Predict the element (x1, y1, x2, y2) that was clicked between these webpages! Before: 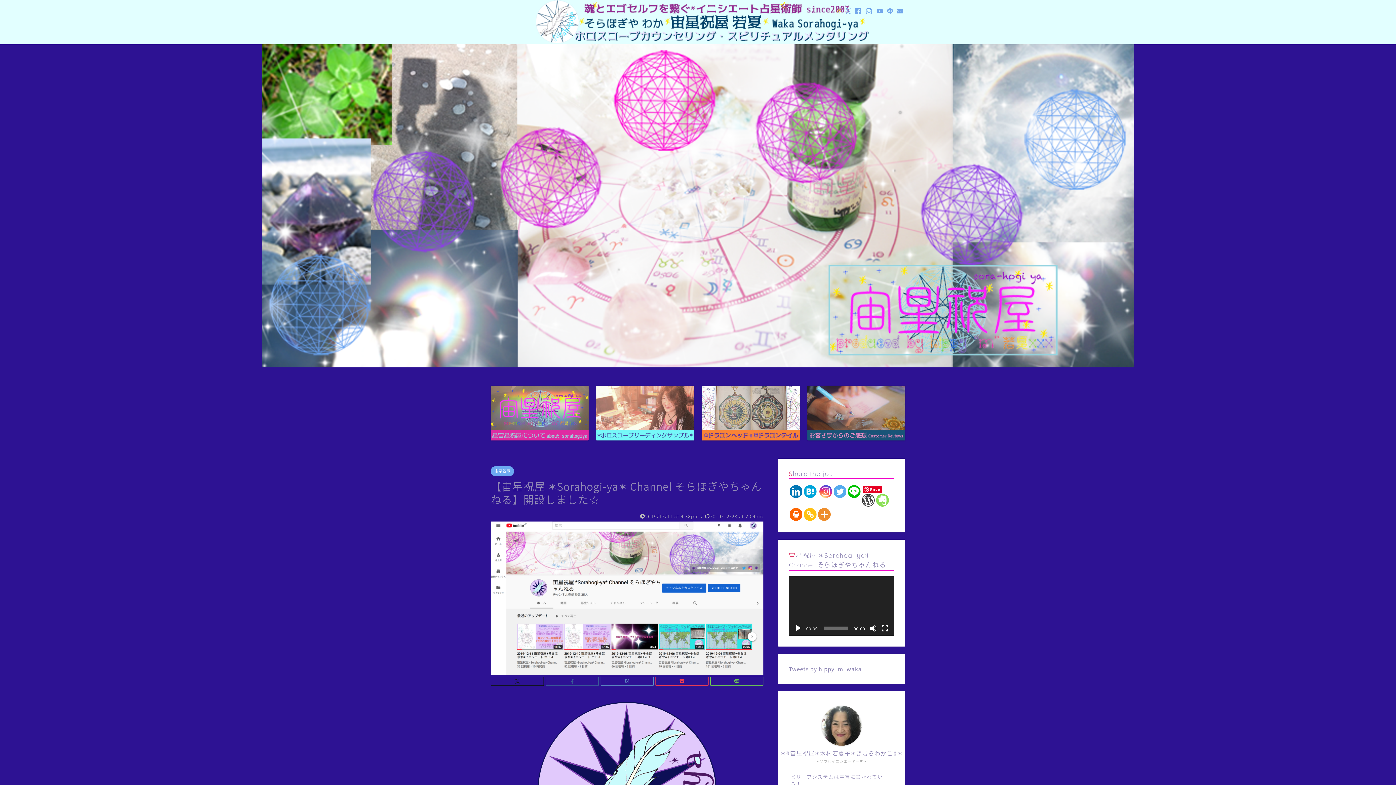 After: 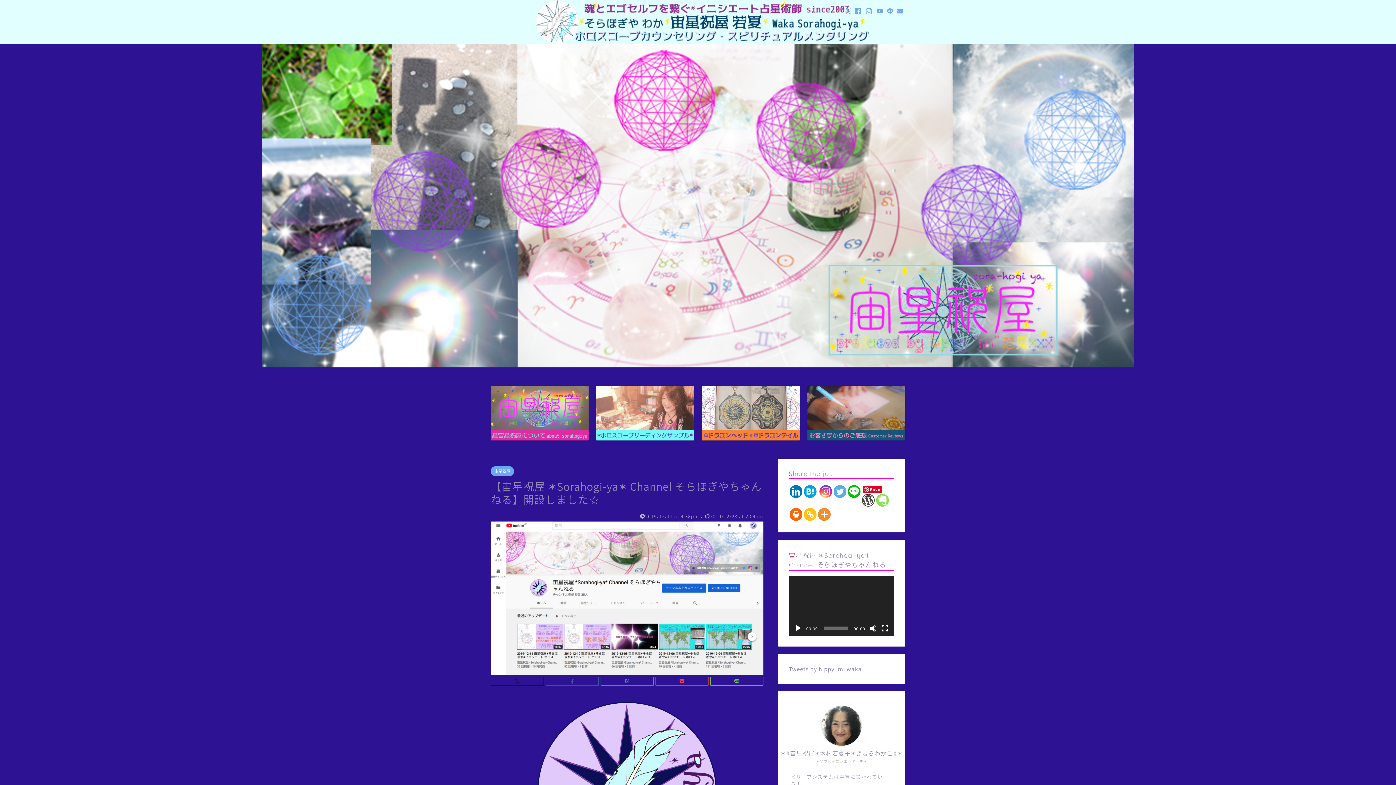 Action: bbox: (803, 508, 816, 521)